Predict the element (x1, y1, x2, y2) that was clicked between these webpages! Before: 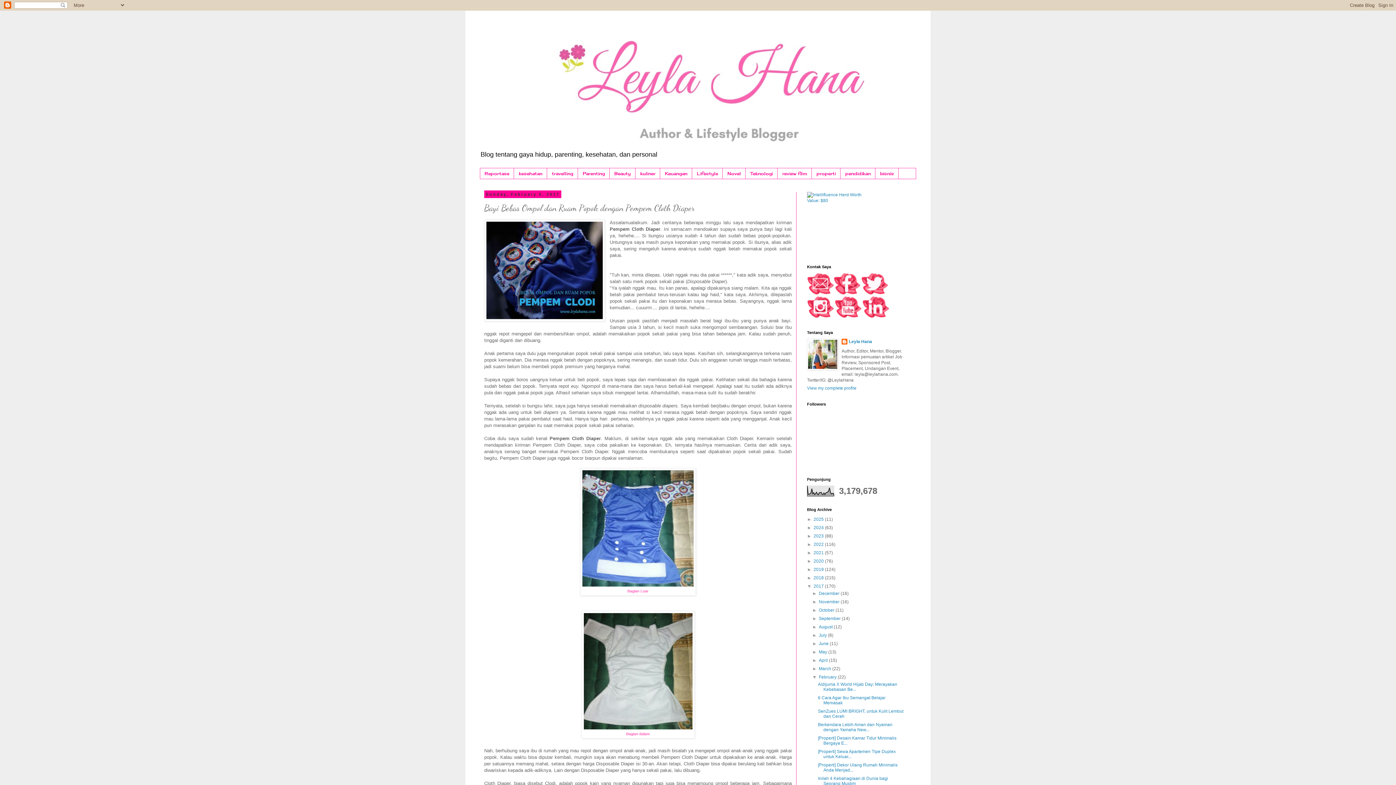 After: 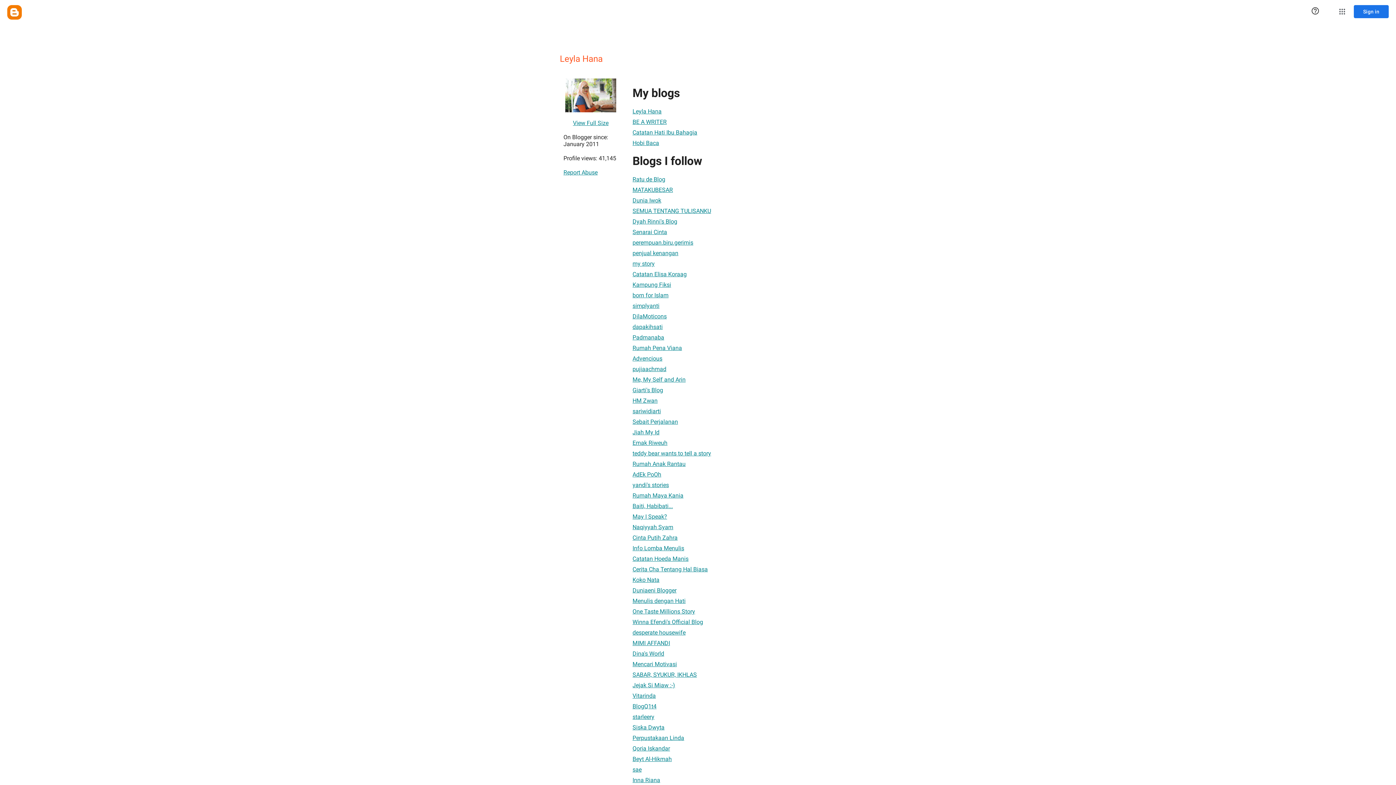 Action: bbox: (807, 385, 856, 391) label: View my complete profile